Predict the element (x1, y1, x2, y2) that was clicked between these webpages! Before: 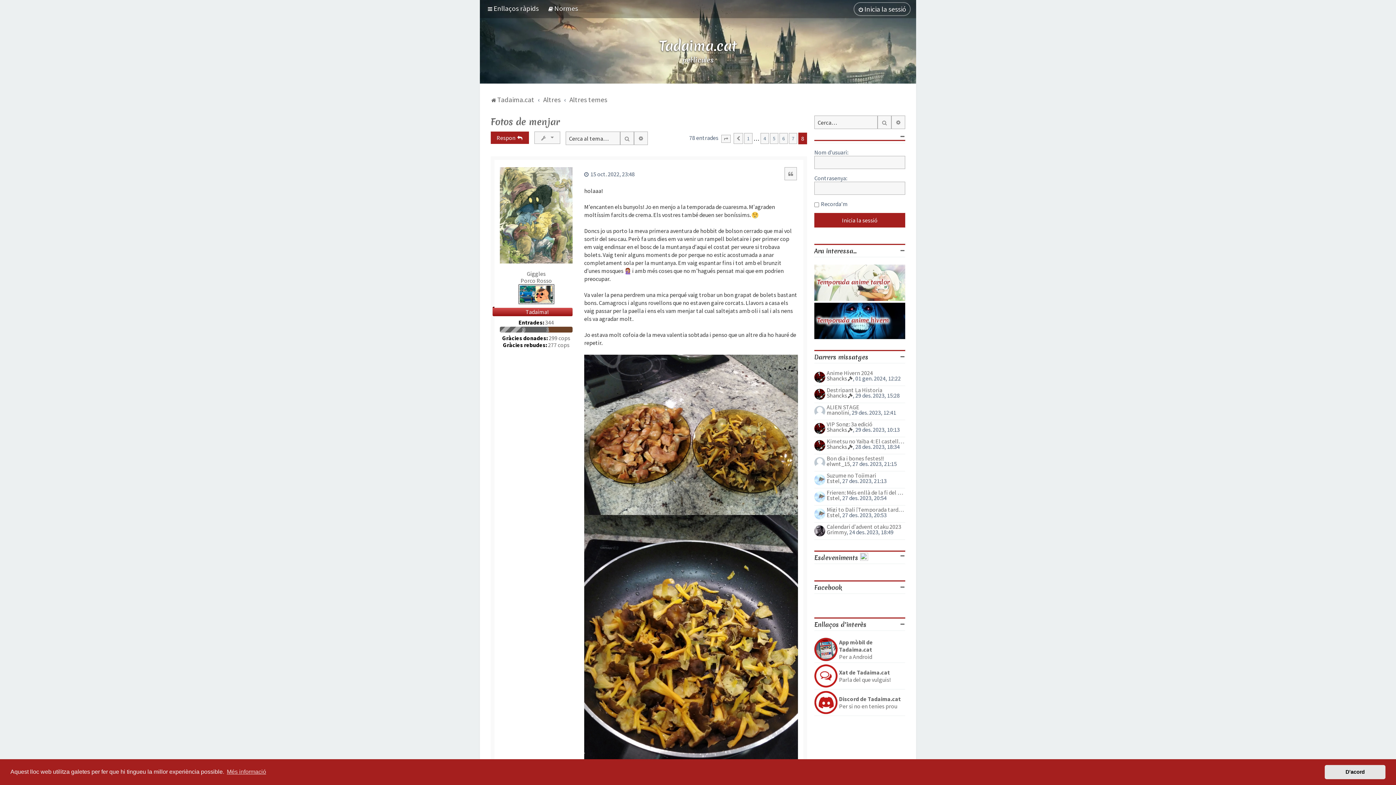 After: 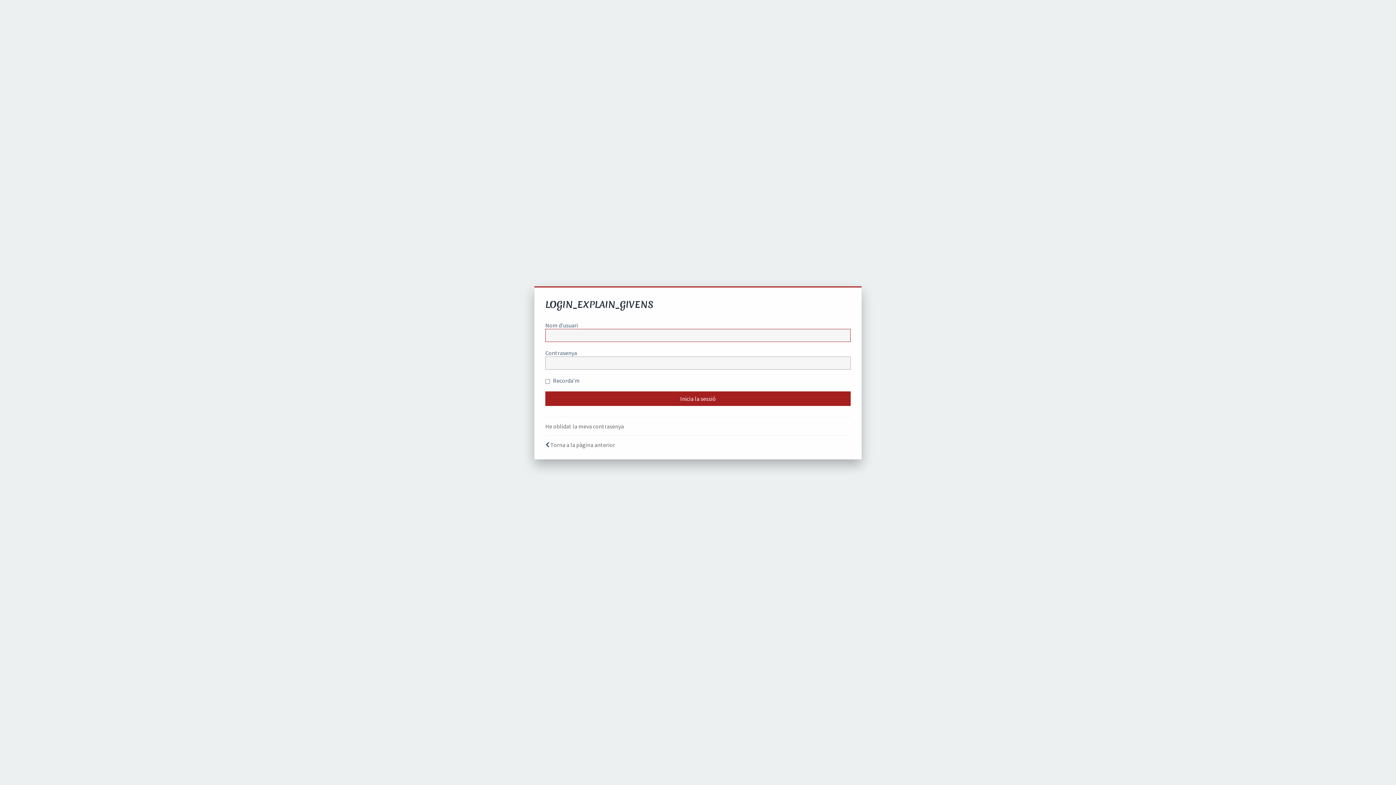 Action: label: 277 cops bbox: (548, 341, 569, 348)